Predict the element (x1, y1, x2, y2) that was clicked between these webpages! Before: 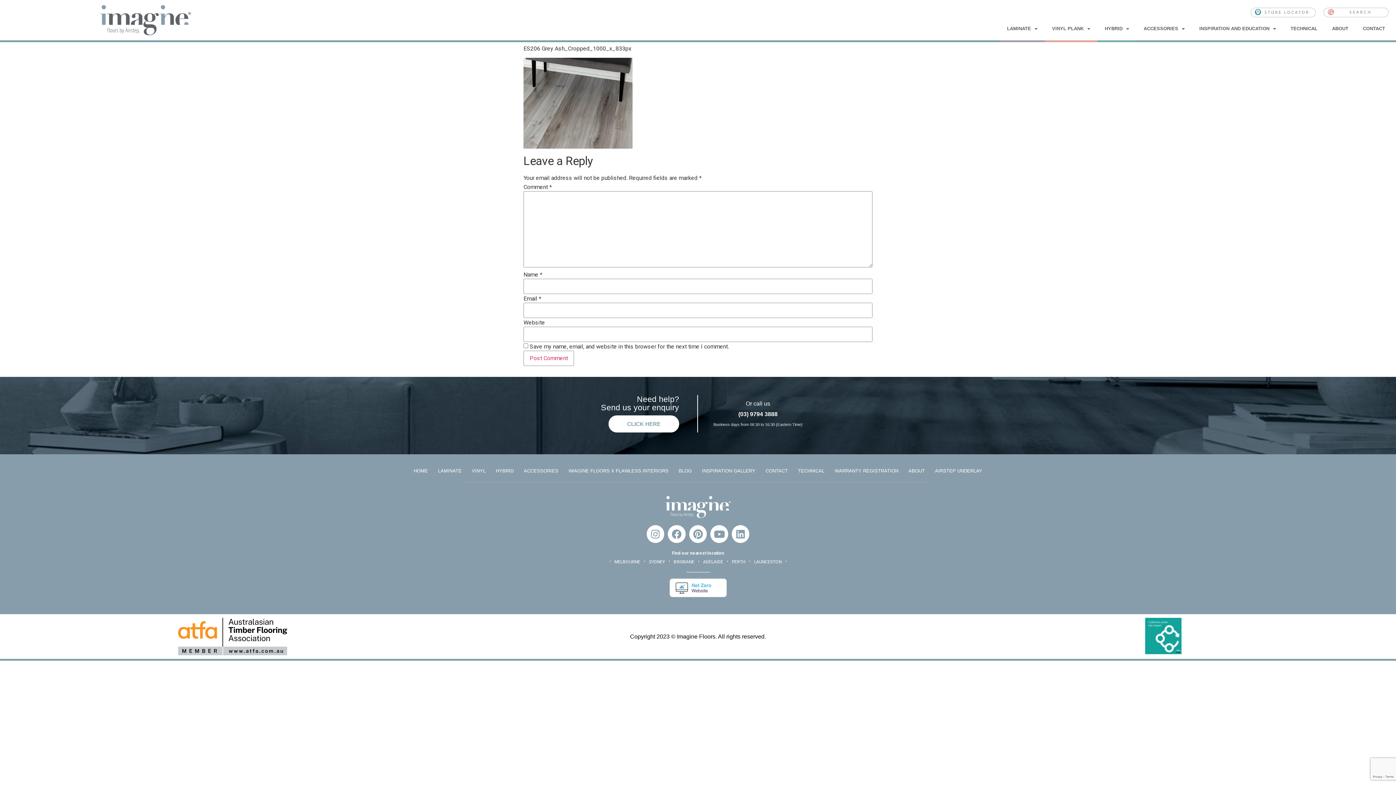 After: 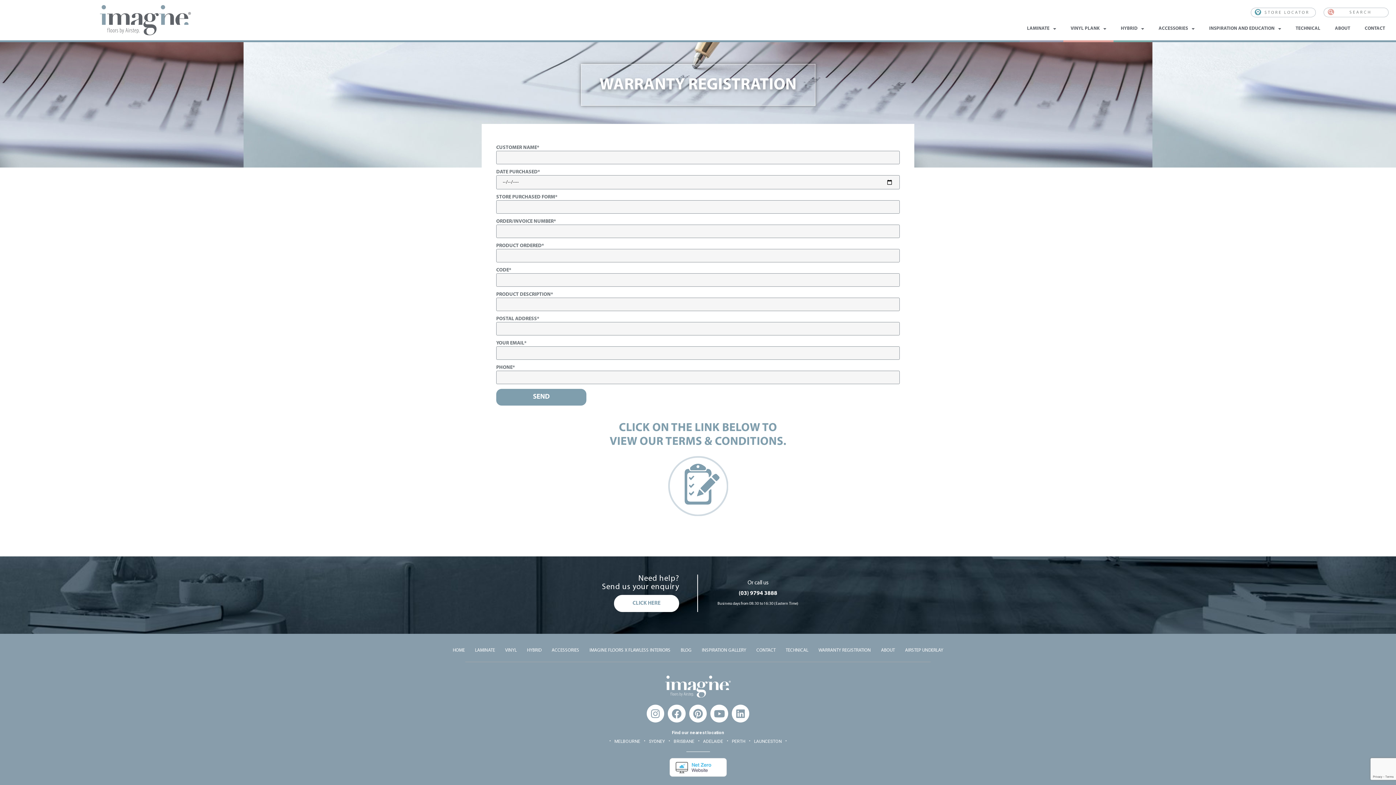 Action: bbox: (829, 465, 903, 477) label: WARRANTY REGISTRATION